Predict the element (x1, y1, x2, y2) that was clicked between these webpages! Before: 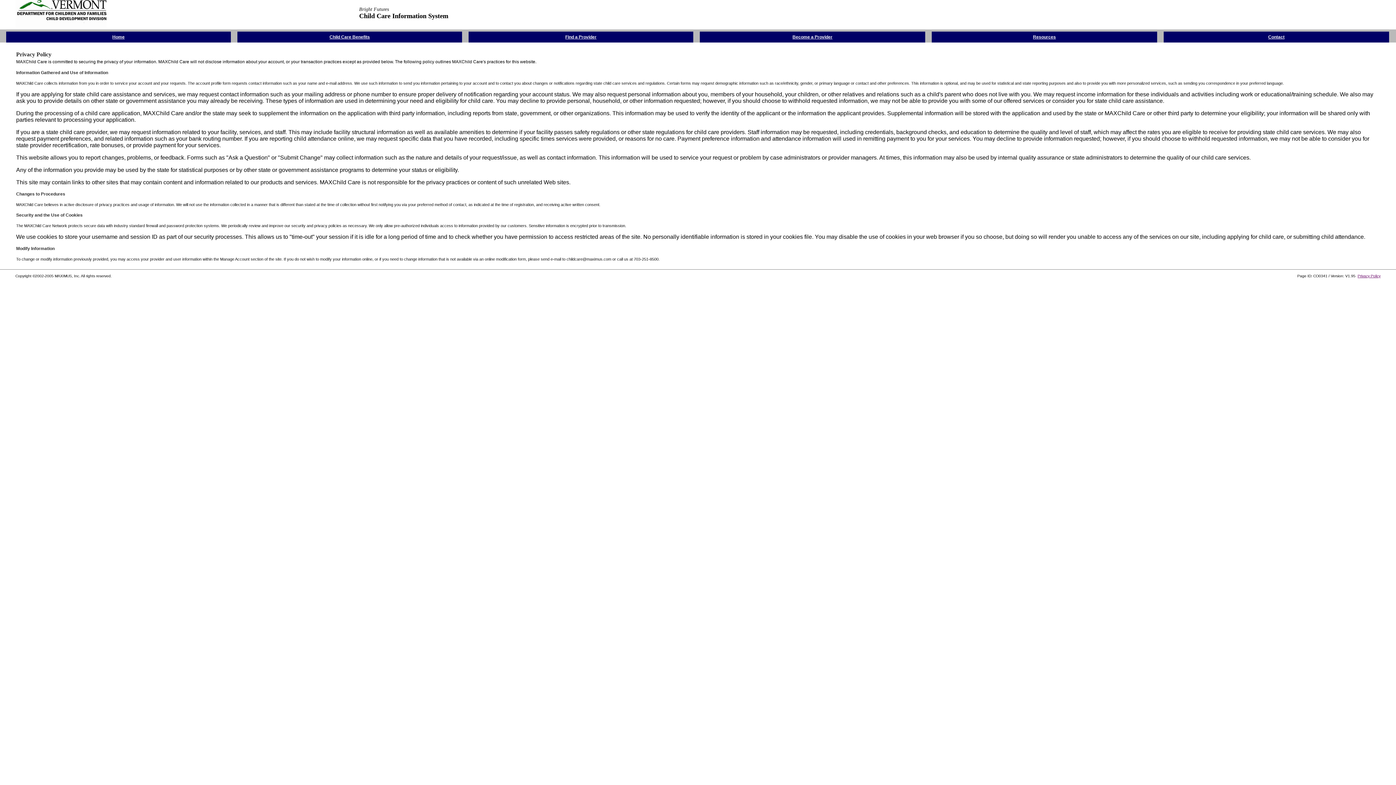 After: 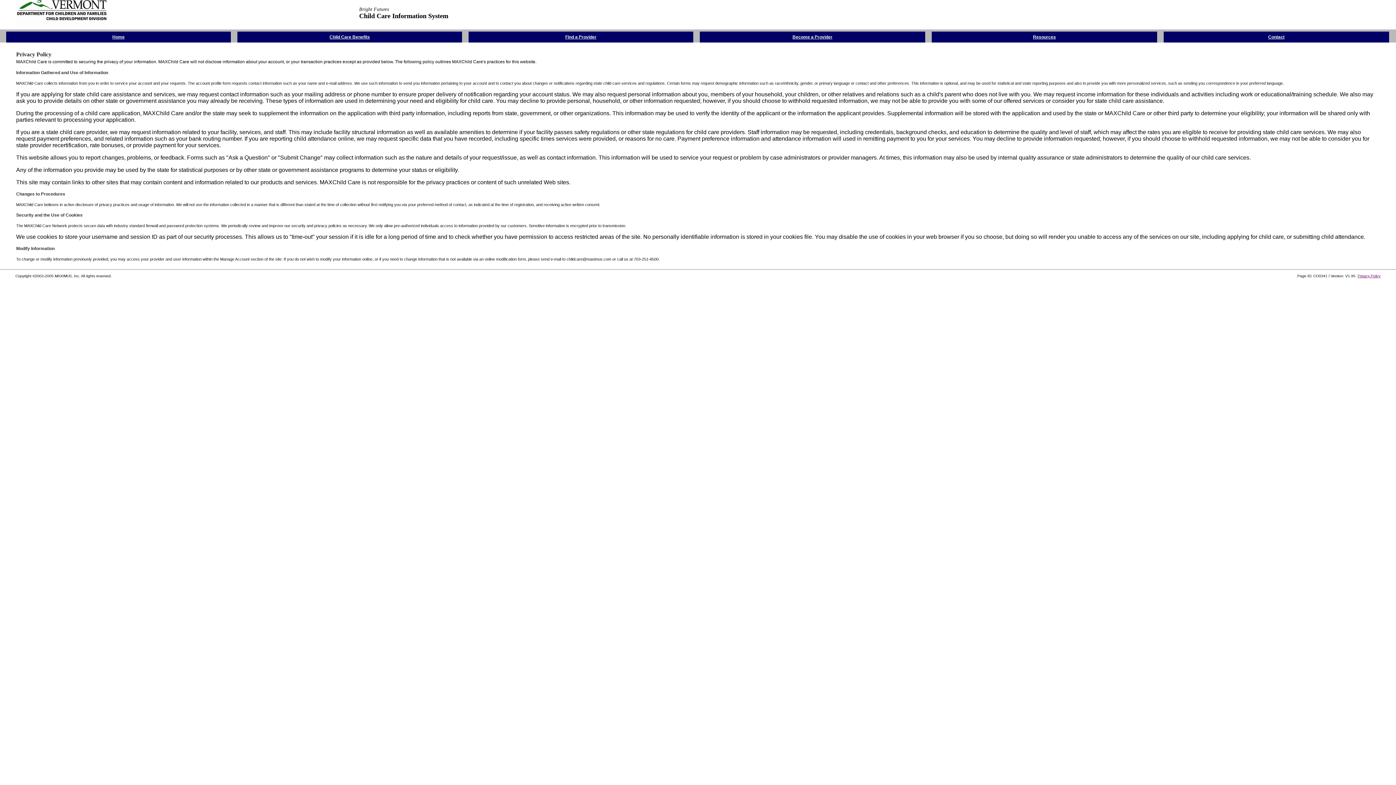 Action: label: Skip the Navigation bbox: (0, 27, 17, 29)